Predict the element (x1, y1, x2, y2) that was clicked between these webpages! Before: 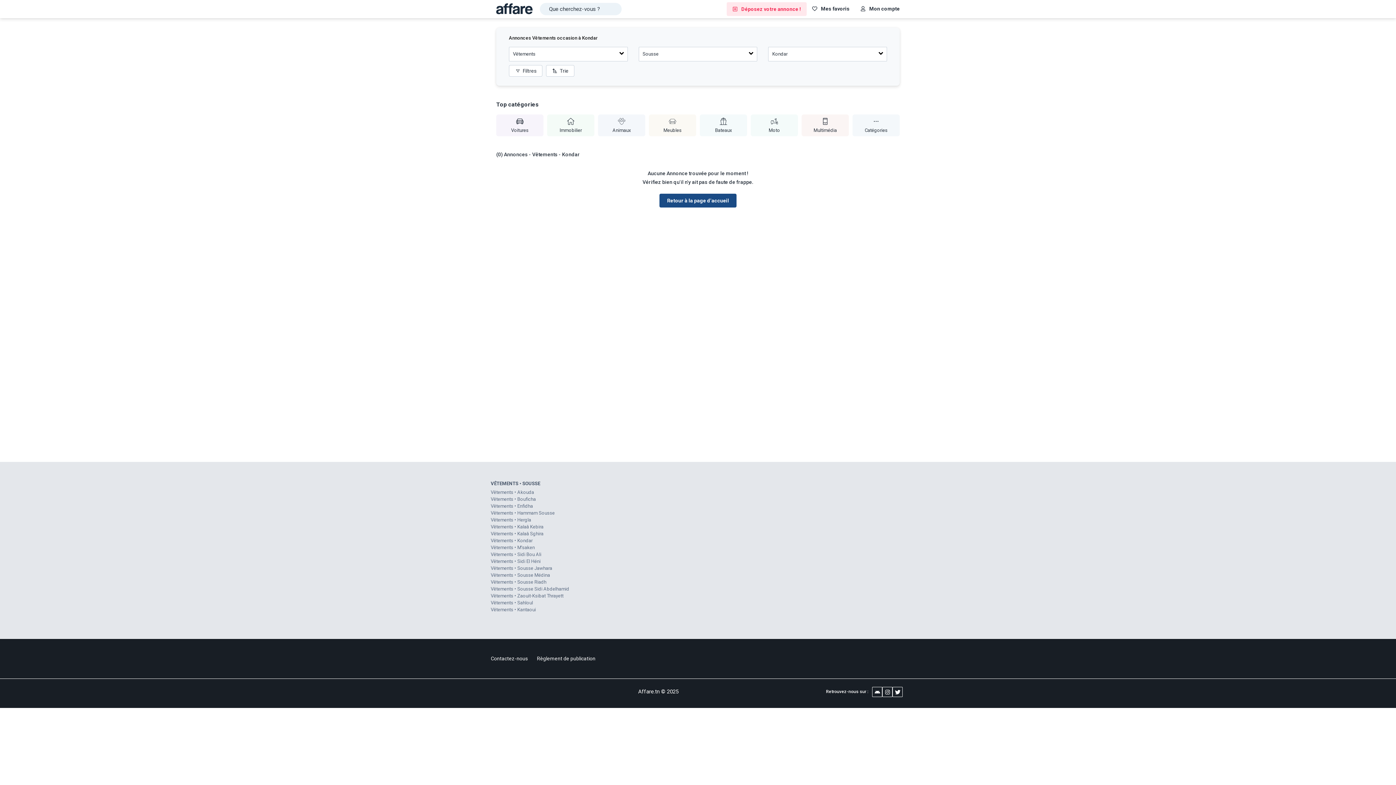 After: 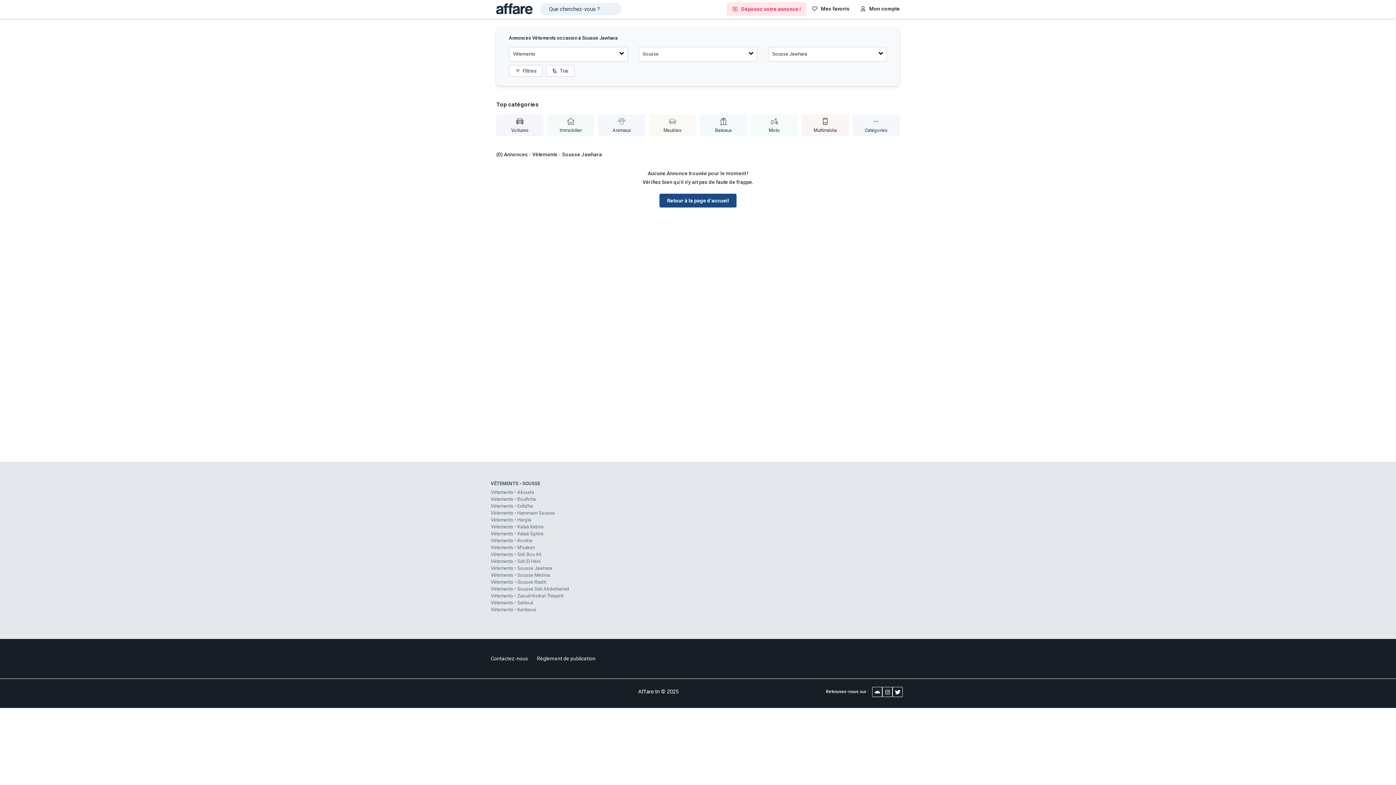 Action: label: Vêtements • Sousse Jawhara bbox: (490, 565, 552, 571)